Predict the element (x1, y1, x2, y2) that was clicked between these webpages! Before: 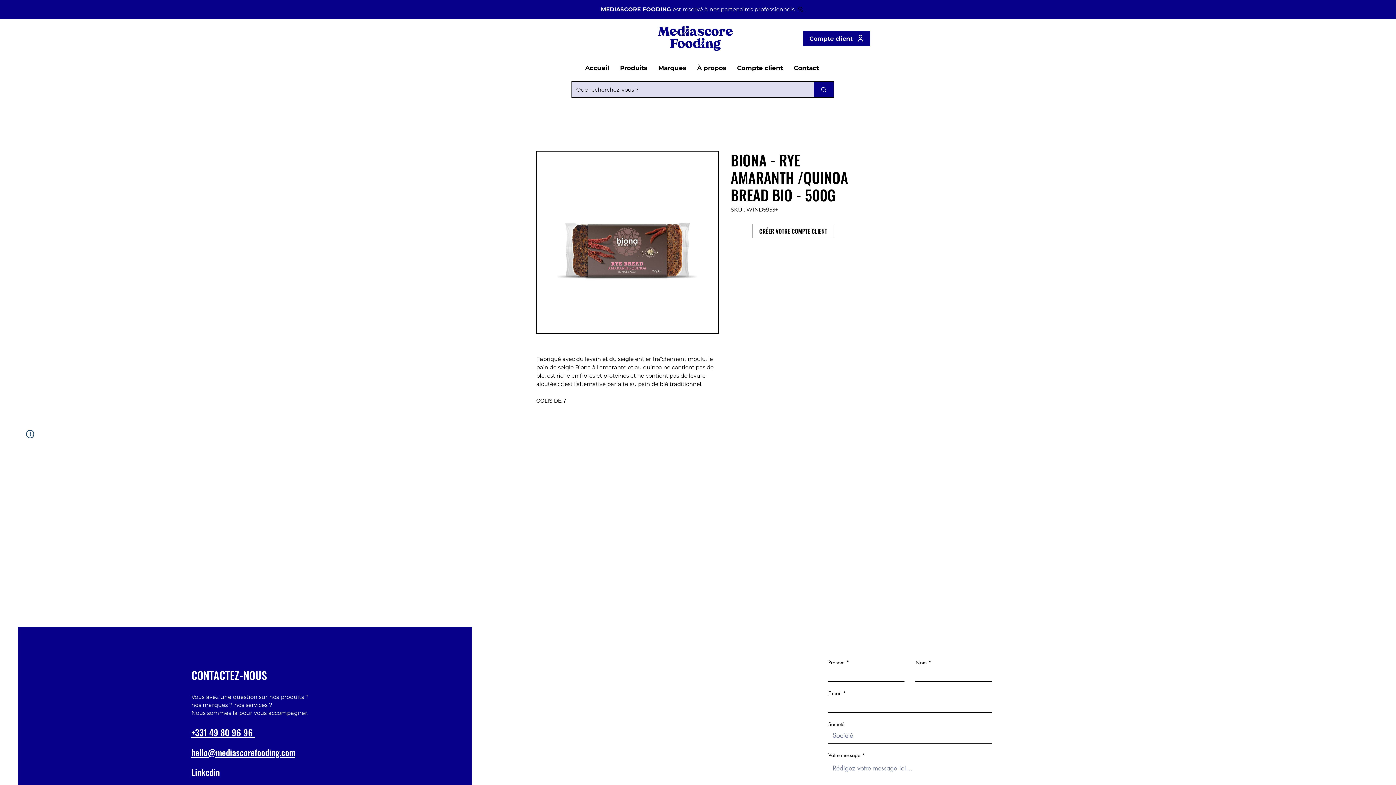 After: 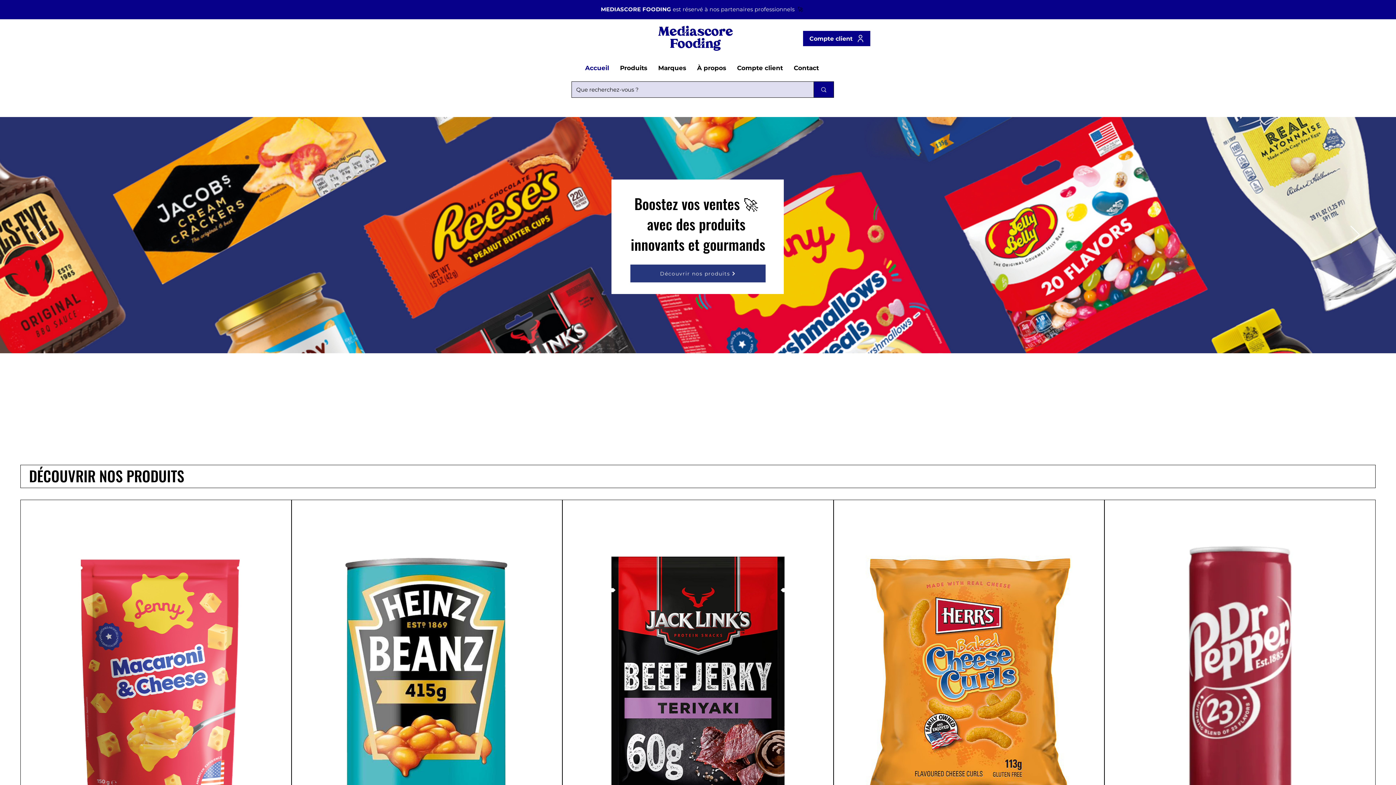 Action: bbox: (655, 24, 736, 52)